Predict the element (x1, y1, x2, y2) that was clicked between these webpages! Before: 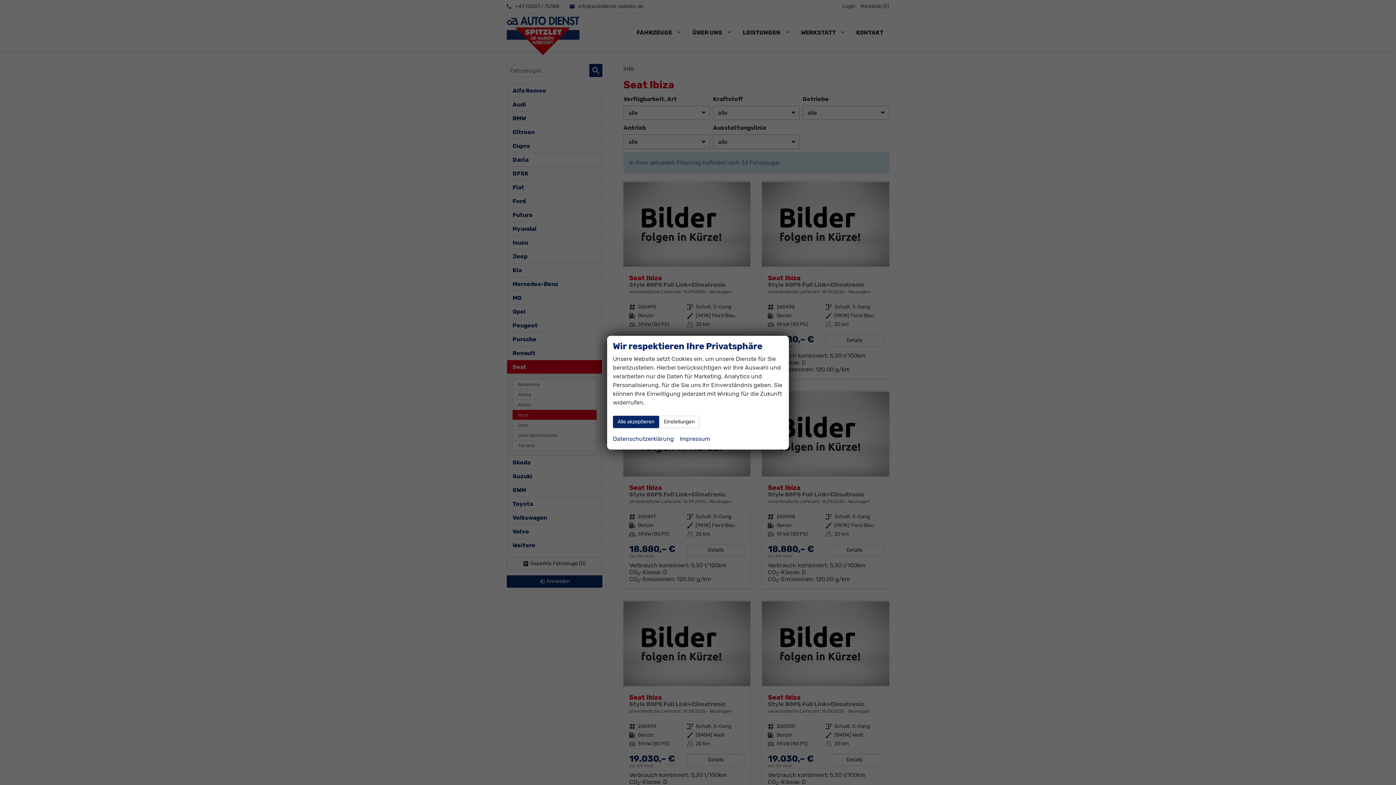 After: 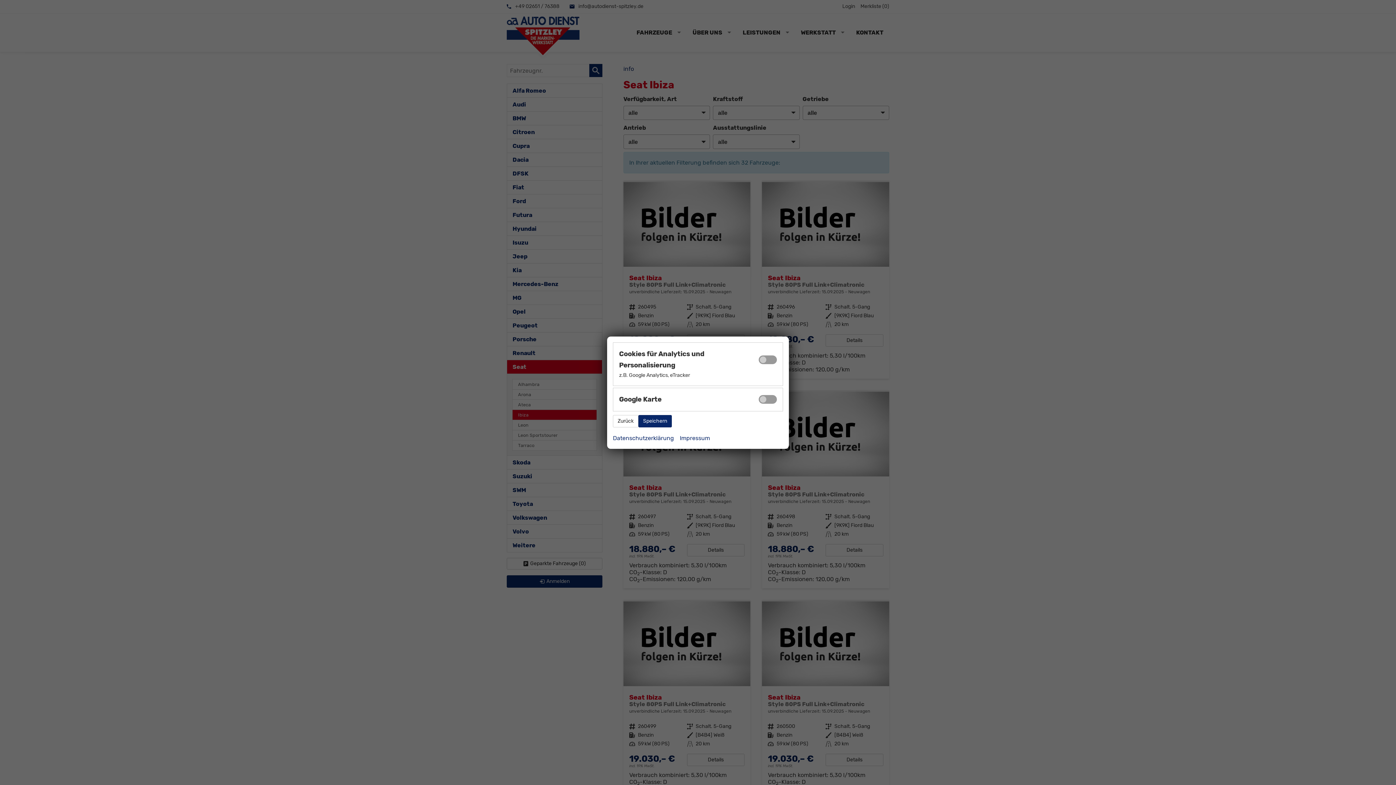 Action: bbox: (659, 415, 699, 428) label: Einstellungen